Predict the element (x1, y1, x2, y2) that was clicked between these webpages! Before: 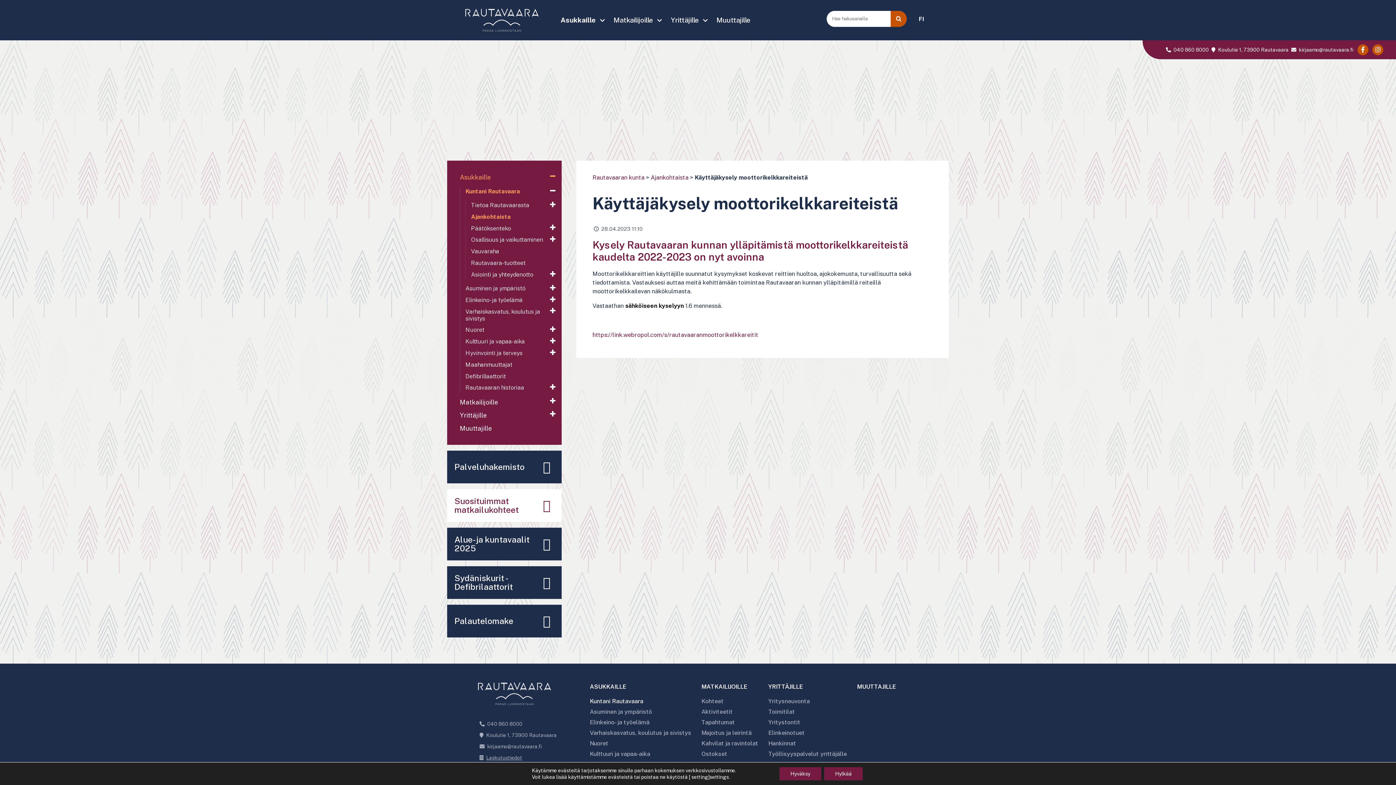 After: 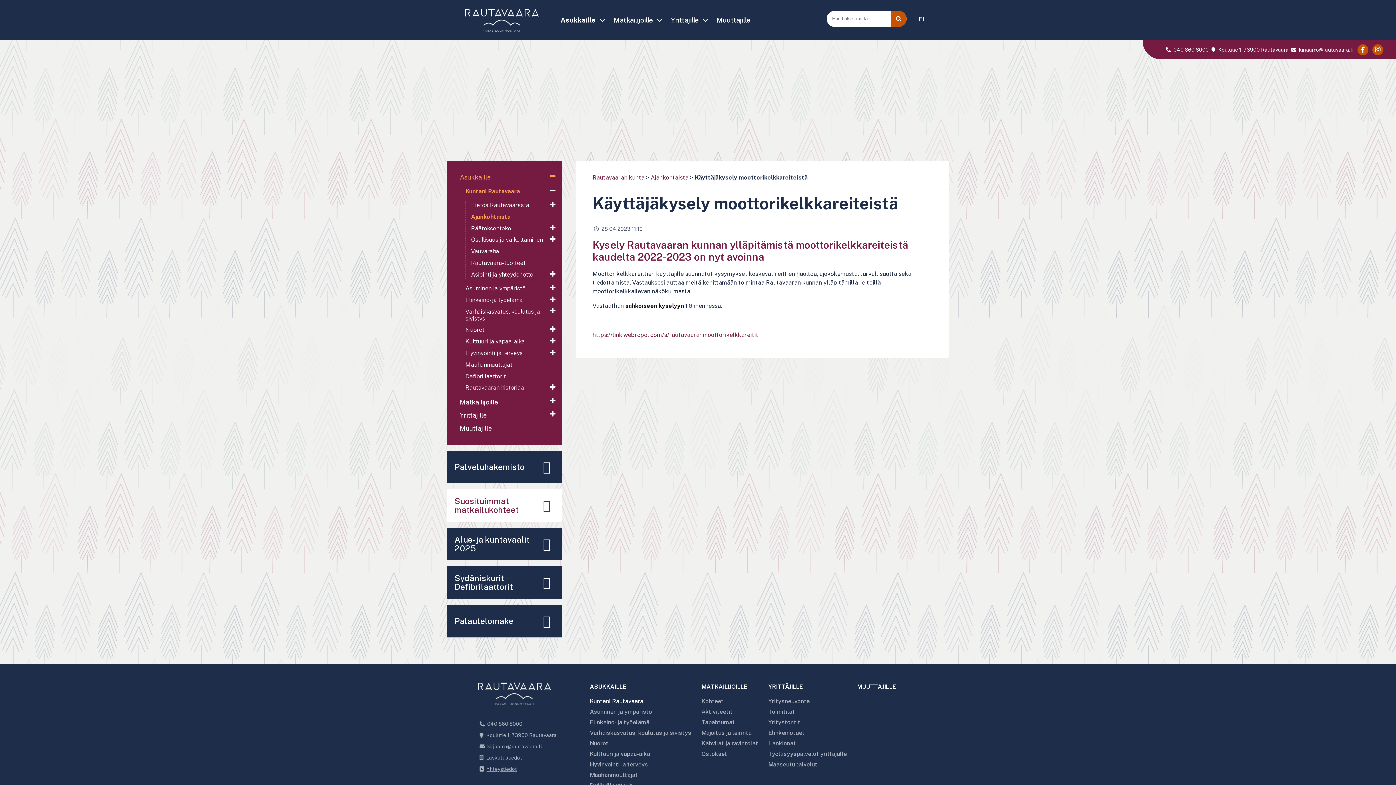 Action: label: Hyväksy bbox: (779, 767, 821, 780)